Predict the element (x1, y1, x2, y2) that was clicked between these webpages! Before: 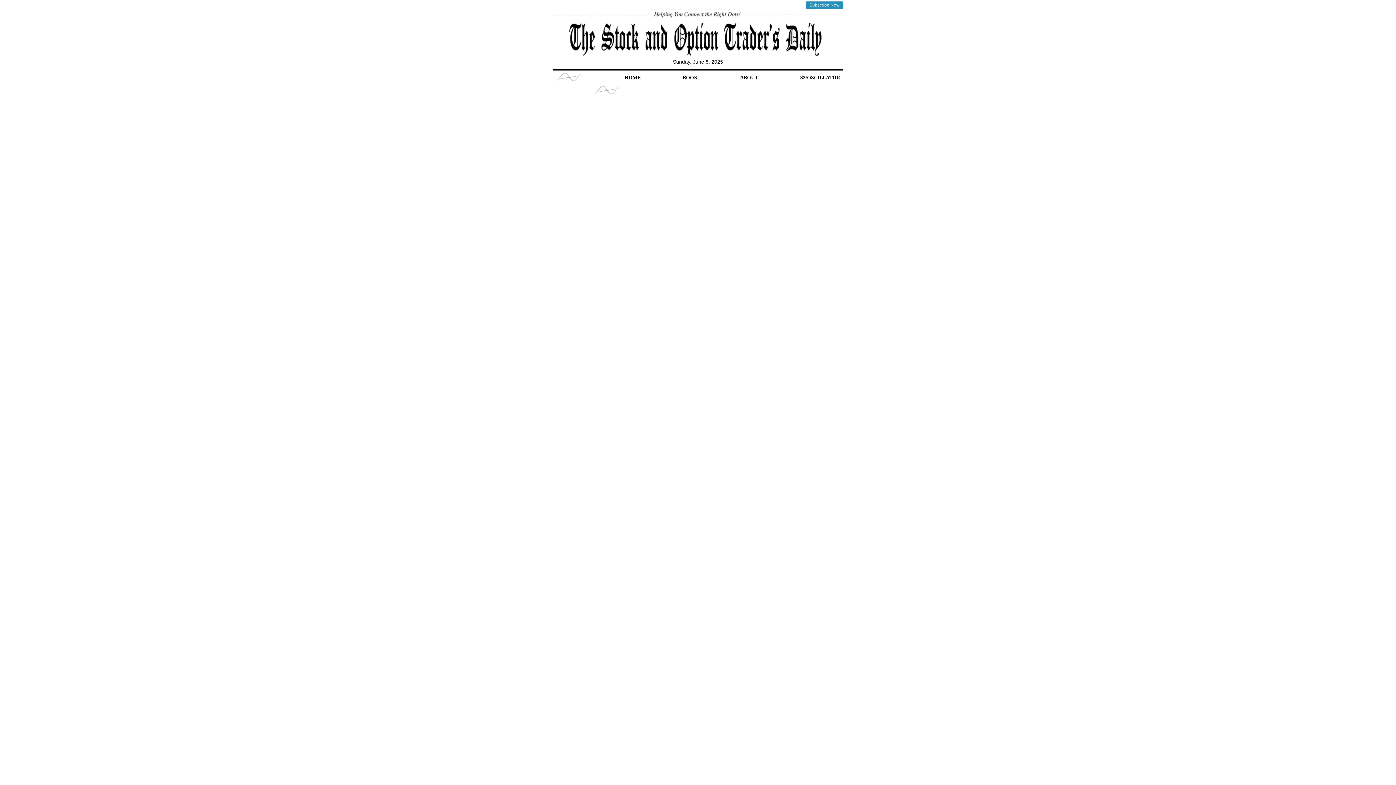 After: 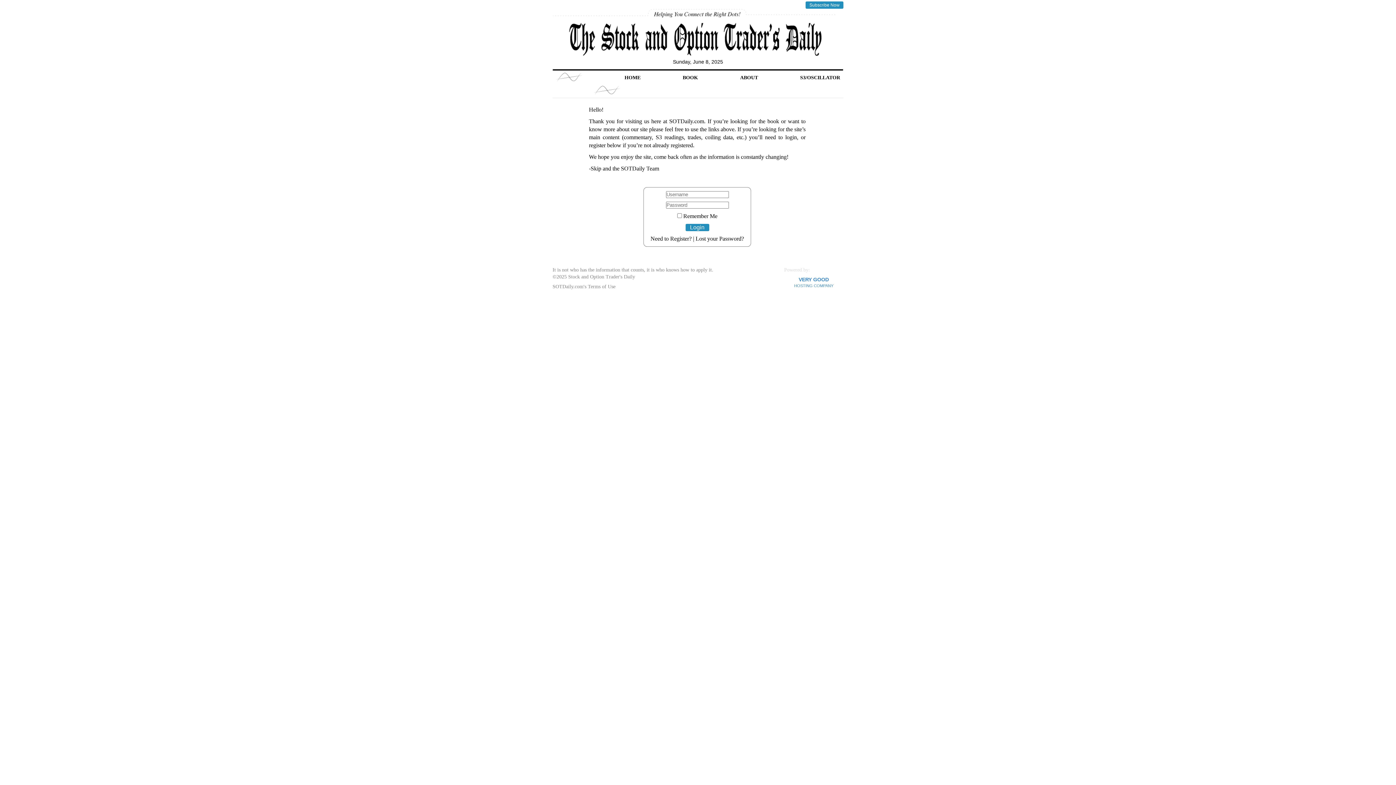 Action: label: S3/OSCILLATOR bbox: (800, 74, 840, 80)